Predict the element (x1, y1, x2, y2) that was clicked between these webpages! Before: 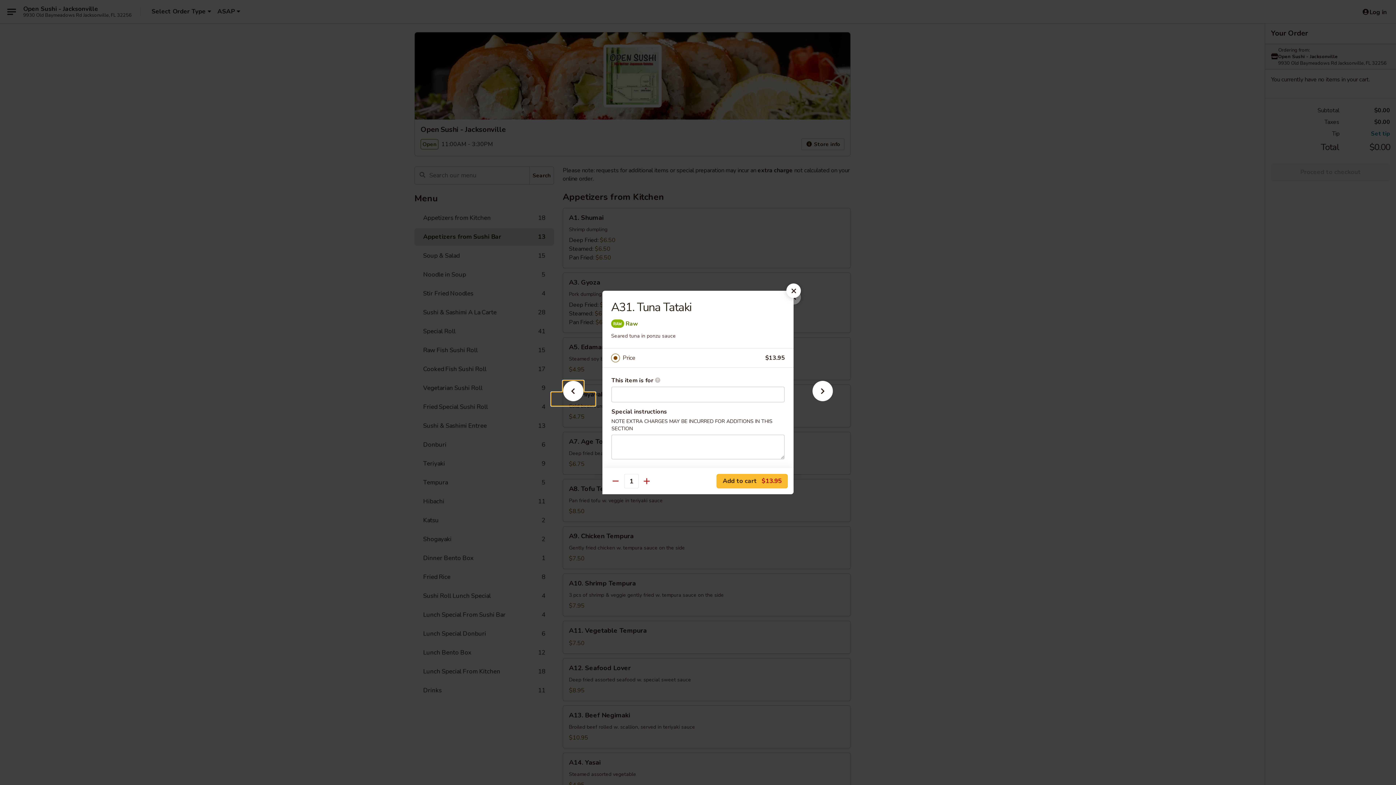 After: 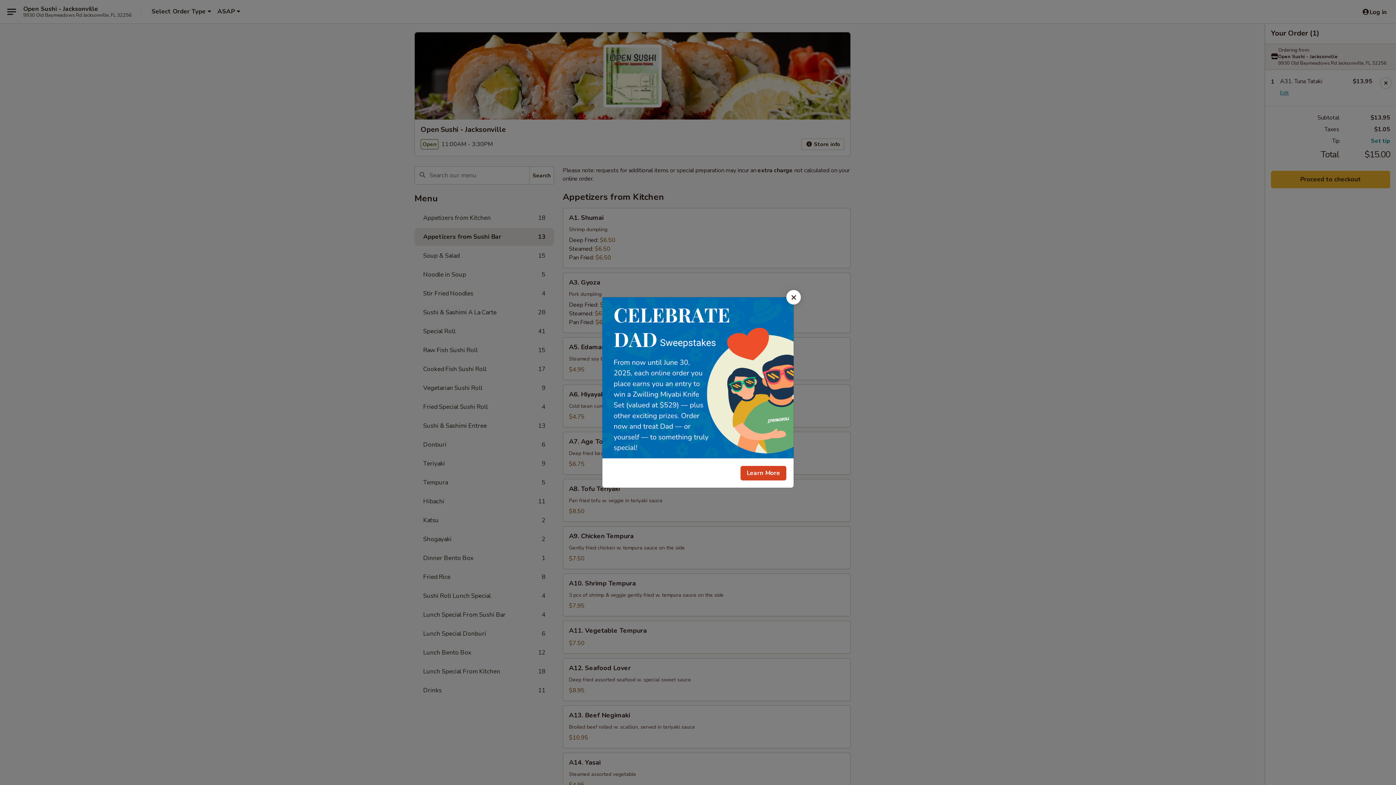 Action: bbox: (716, 474, 788, 488) label: Add to cart $13.95